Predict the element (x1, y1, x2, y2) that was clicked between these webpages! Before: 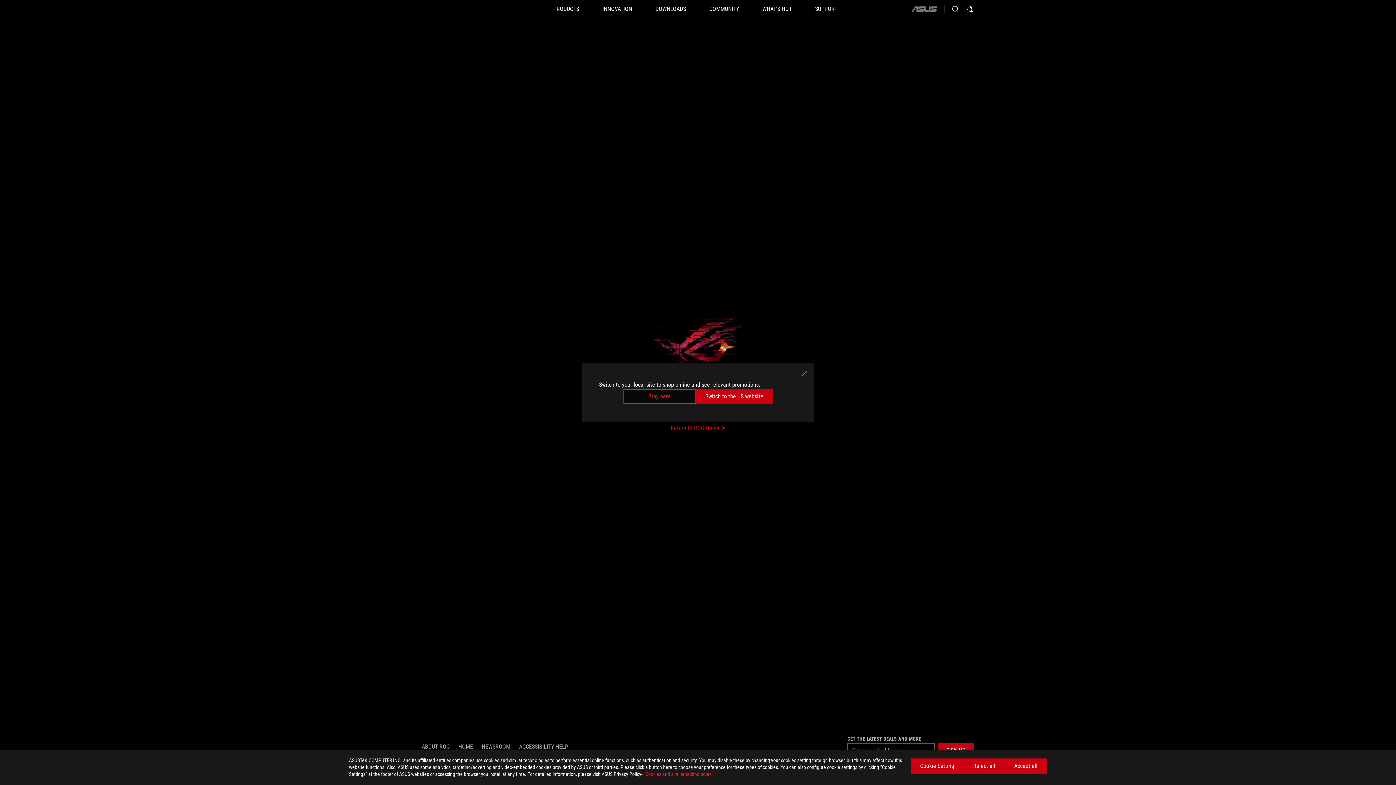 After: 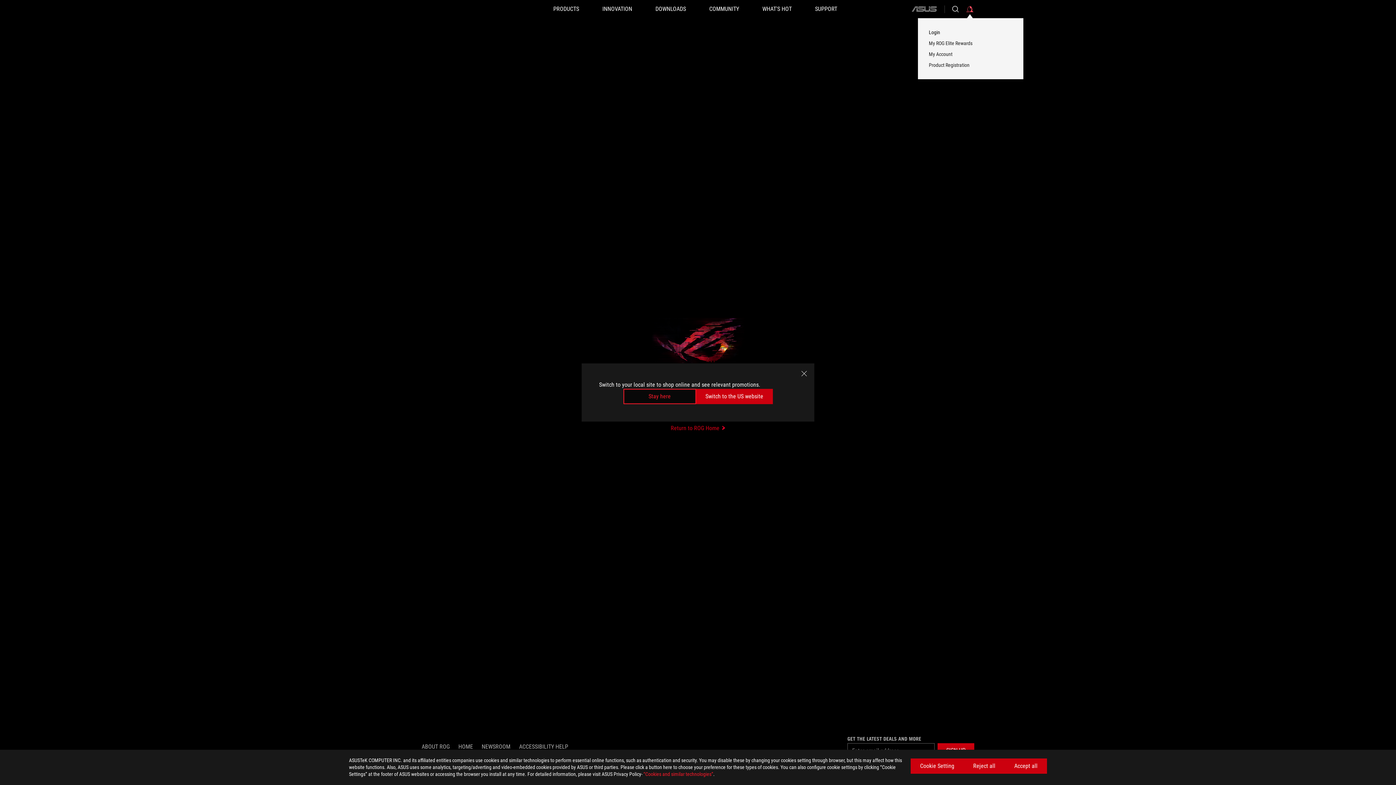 Action: bbox: (965, 0, 974, 18) label: Sign in to your account